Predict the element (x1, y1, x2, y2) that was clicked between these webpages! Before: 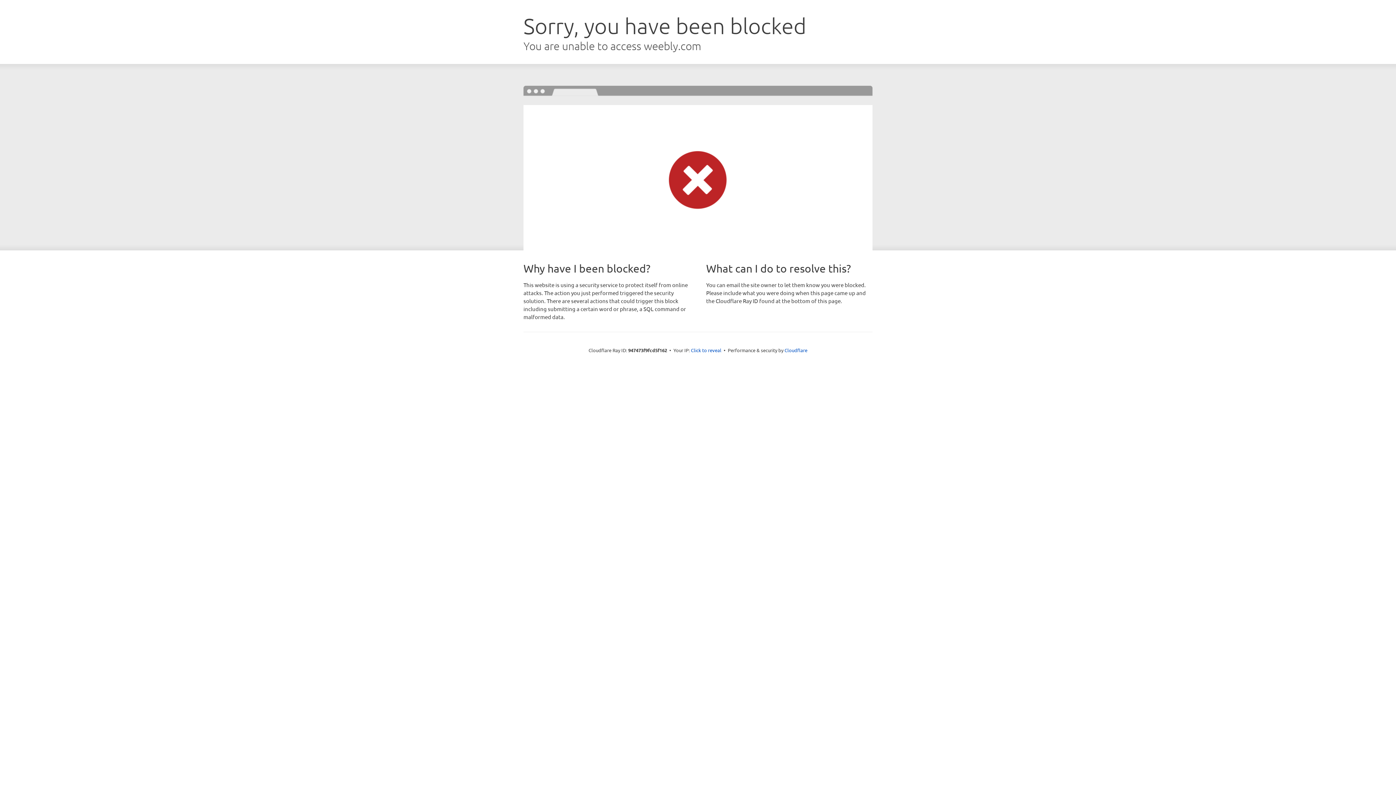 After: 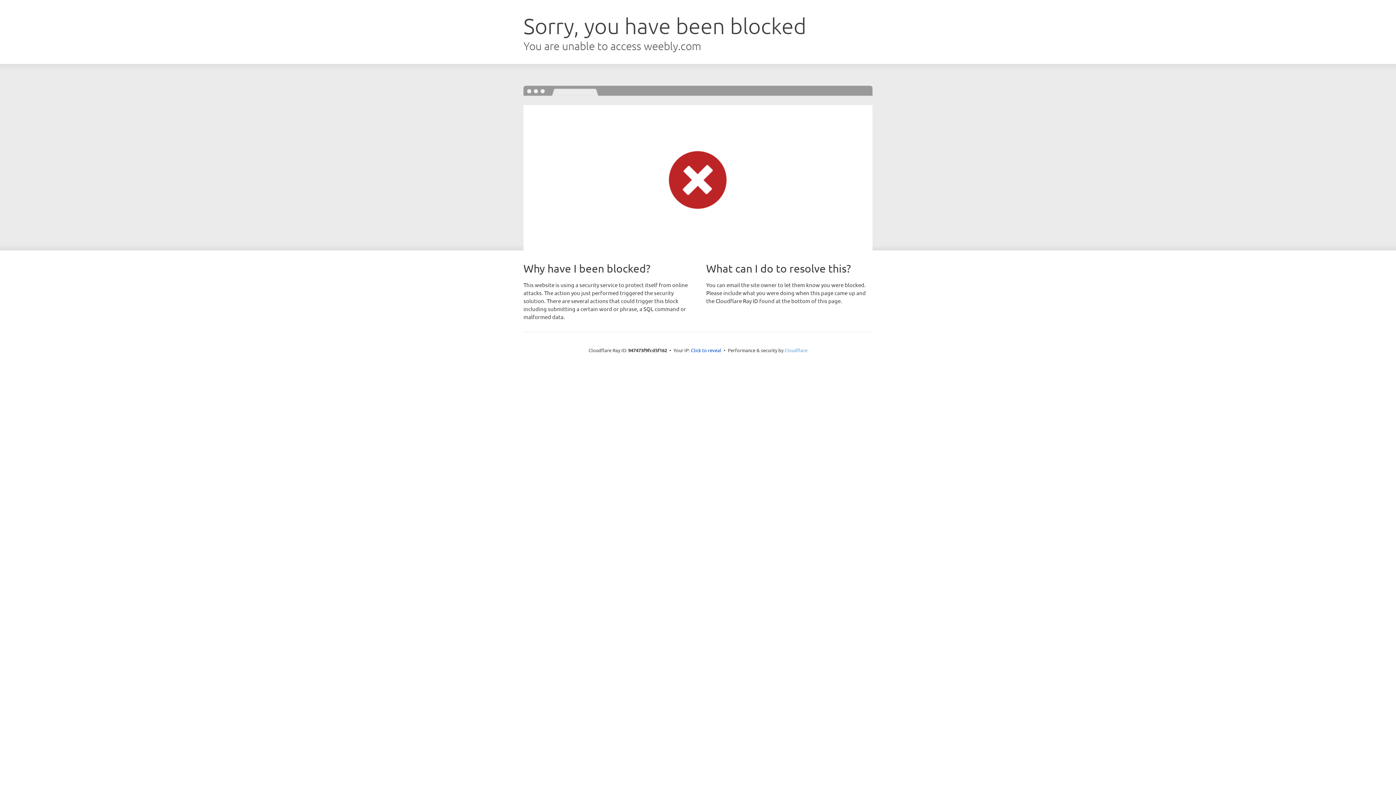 Action: label: Cloudflare bbox: (784, 347, 807, 353)